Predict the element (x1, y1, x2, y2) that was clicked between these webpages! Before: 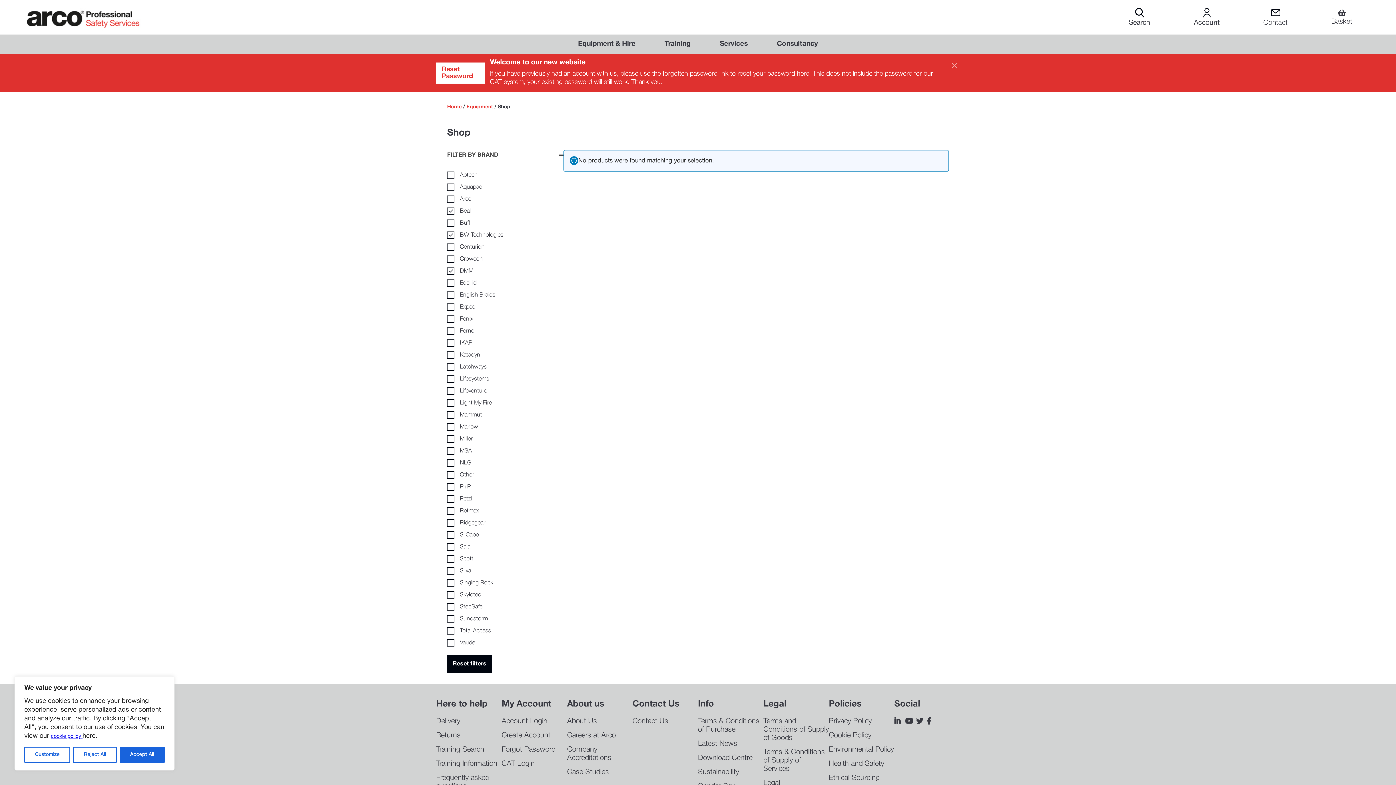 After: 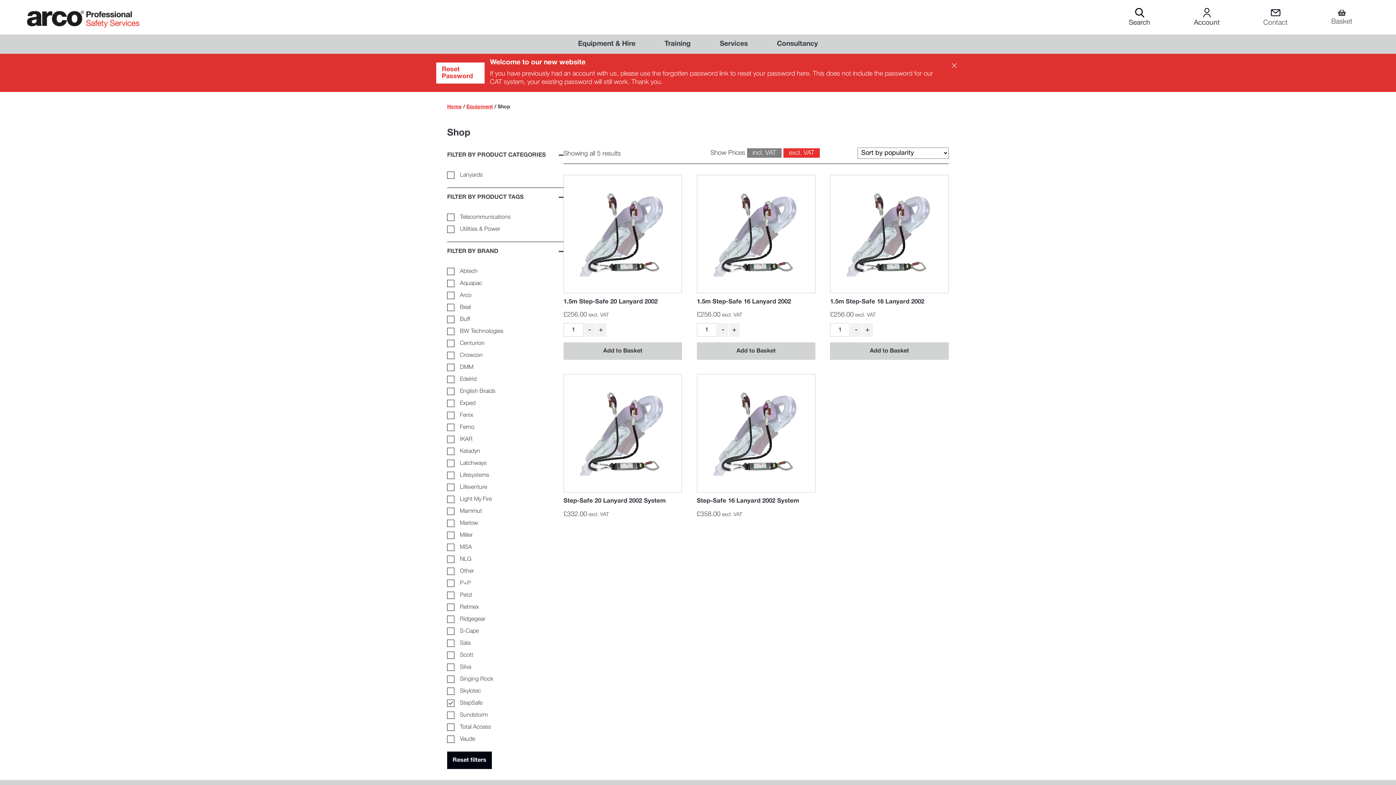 Action: label: StepSafe bbox: (460, 602, 482, 612)